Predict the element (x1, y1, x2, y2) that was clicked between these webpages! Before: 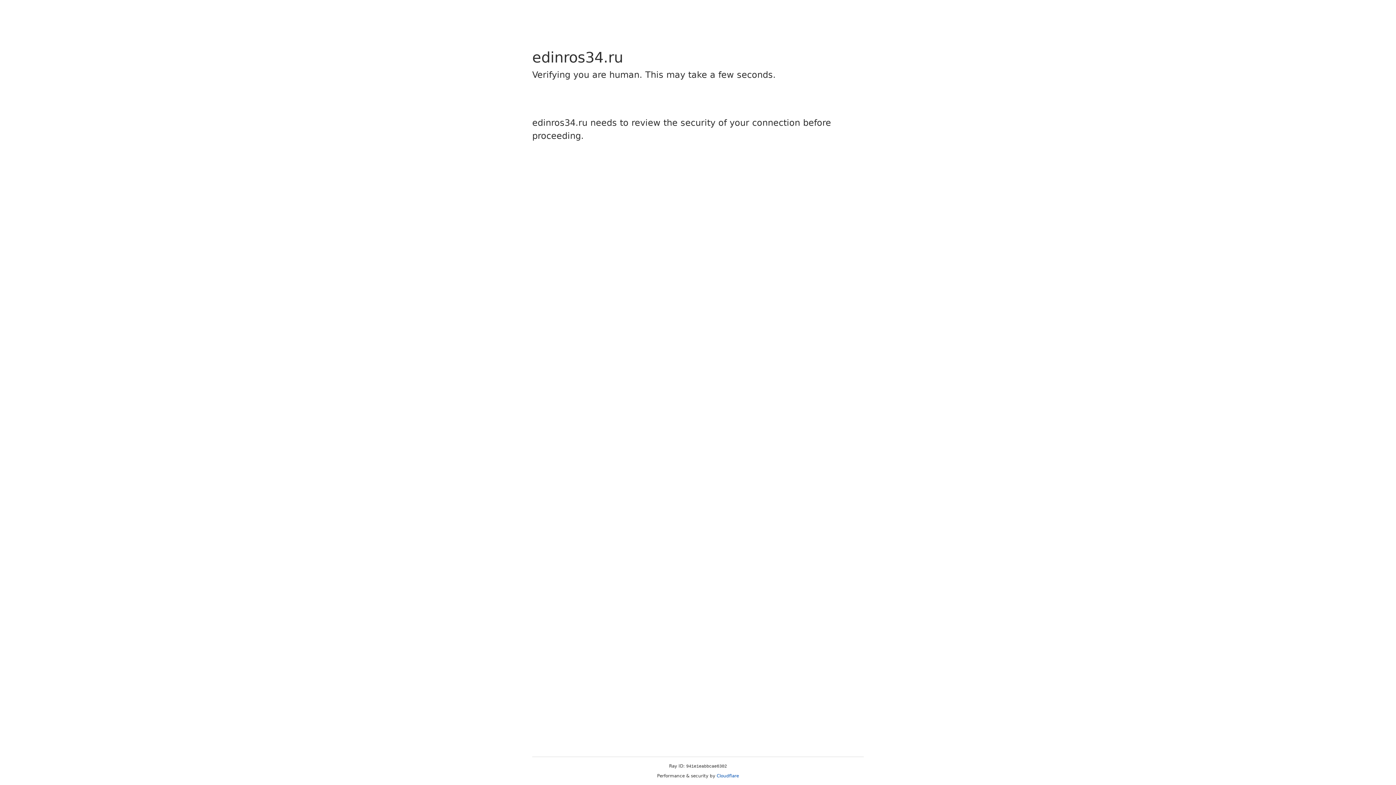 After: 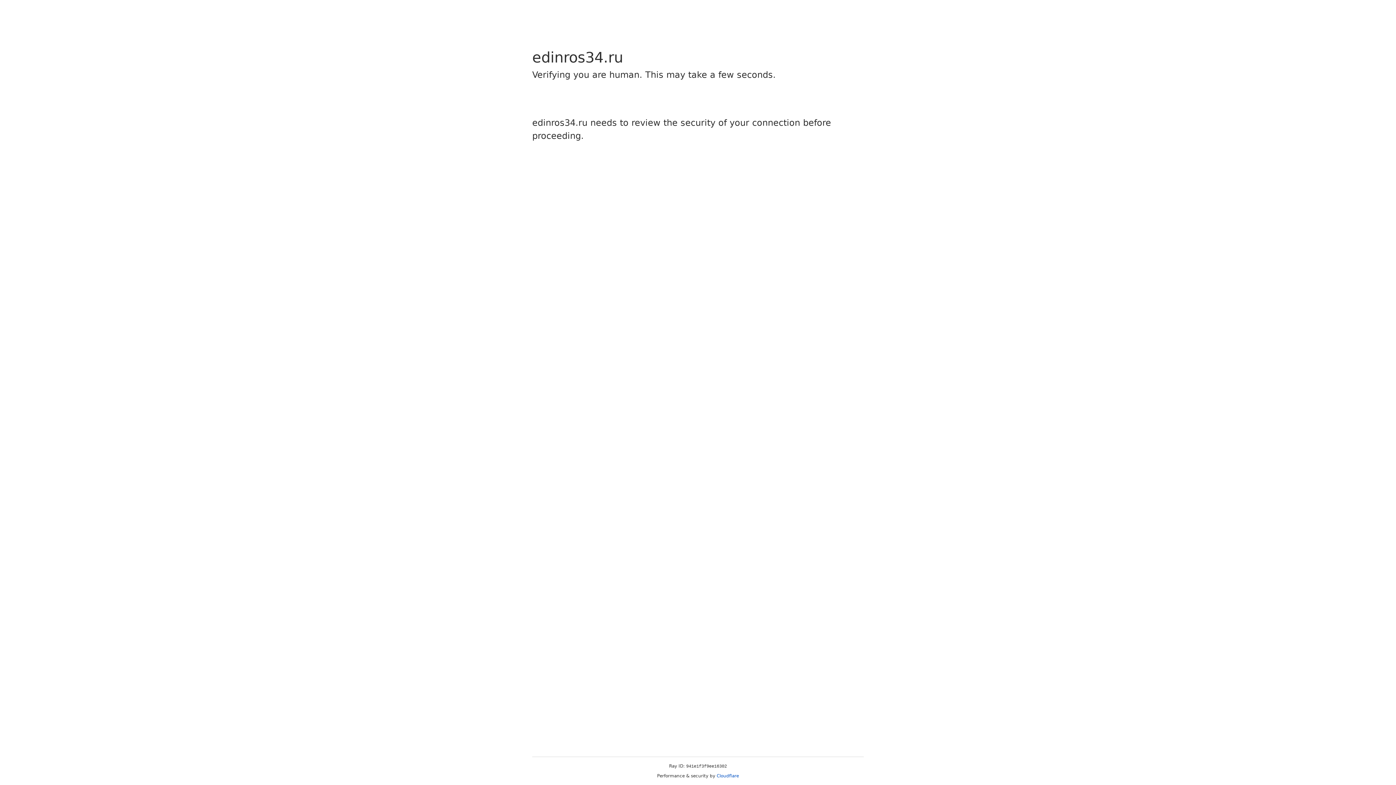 Action: label: Cloudflare bbox: (716, 773, 739, 778)